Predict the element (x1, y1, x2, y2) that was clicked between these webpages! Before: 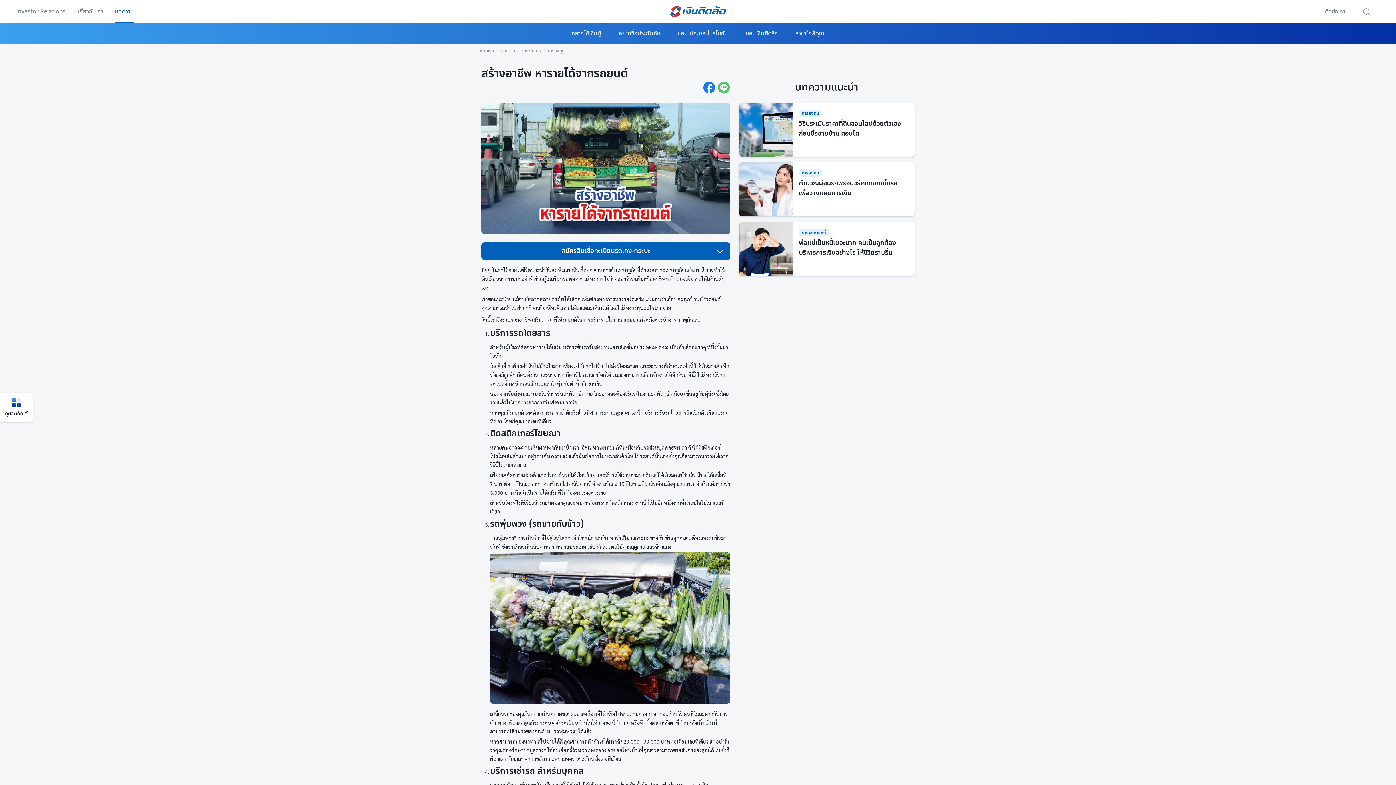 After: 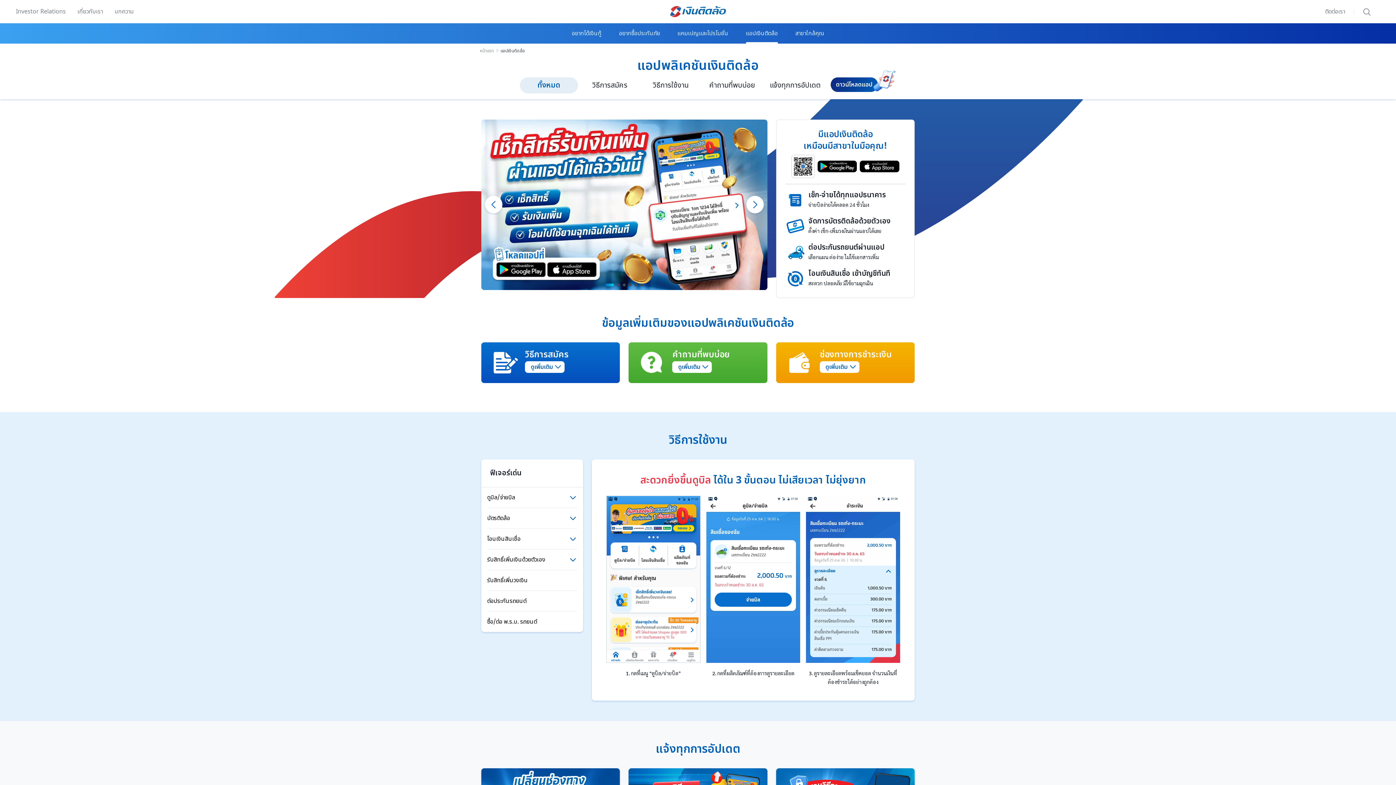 Action: bbox: (746, 23, 778, 43) label: แอปเงินติดล้อ